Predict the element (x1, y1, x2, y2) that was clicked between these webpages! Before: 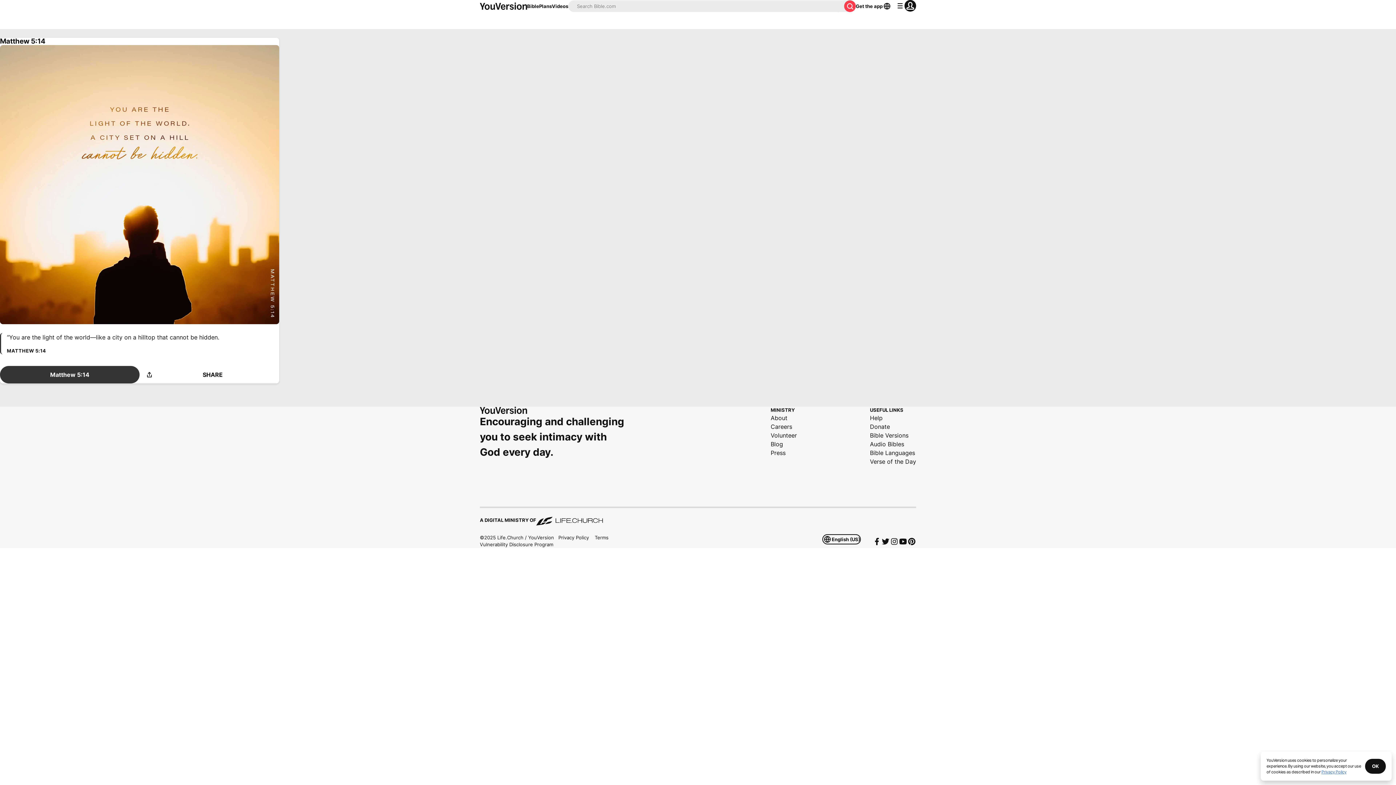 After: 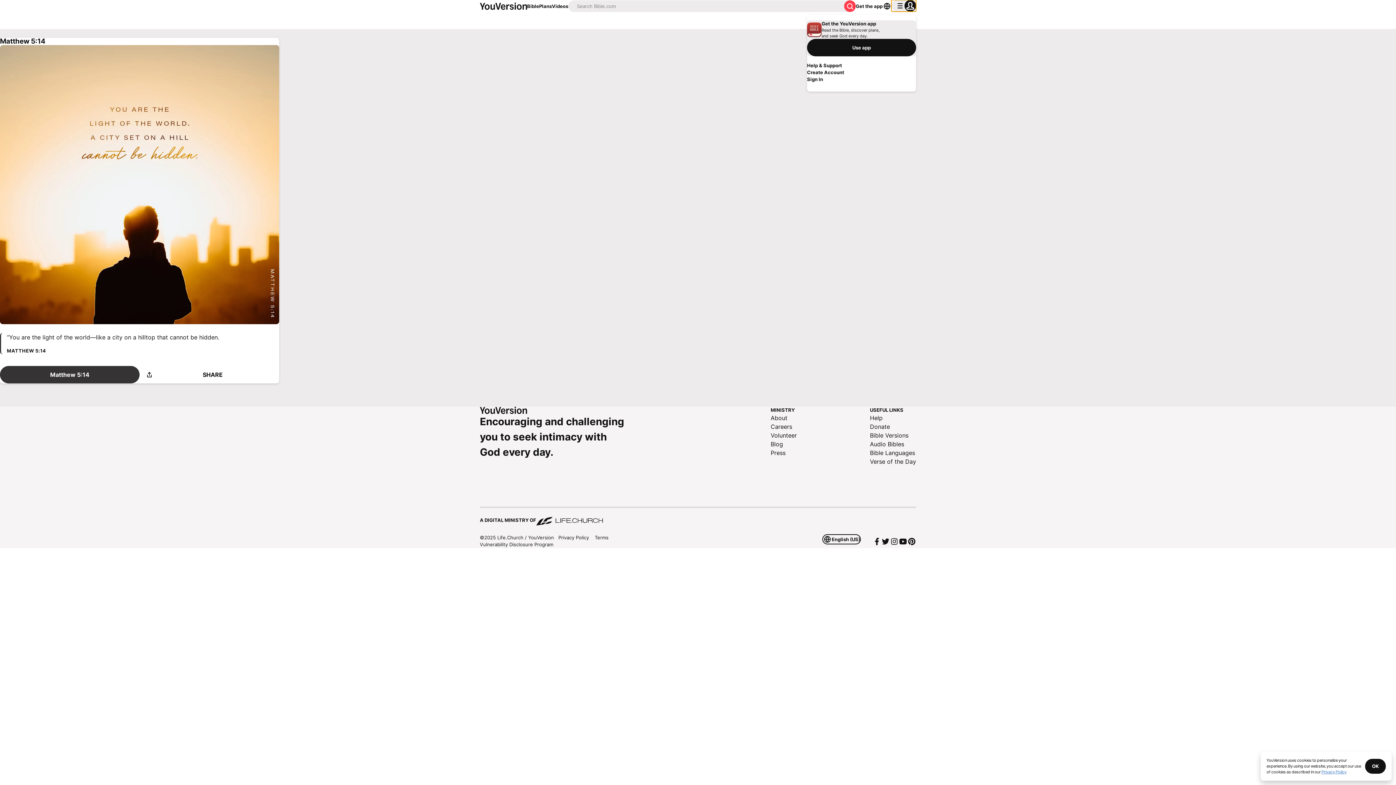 Action: label: profile menu bbox: (891, 0, 916, 11)